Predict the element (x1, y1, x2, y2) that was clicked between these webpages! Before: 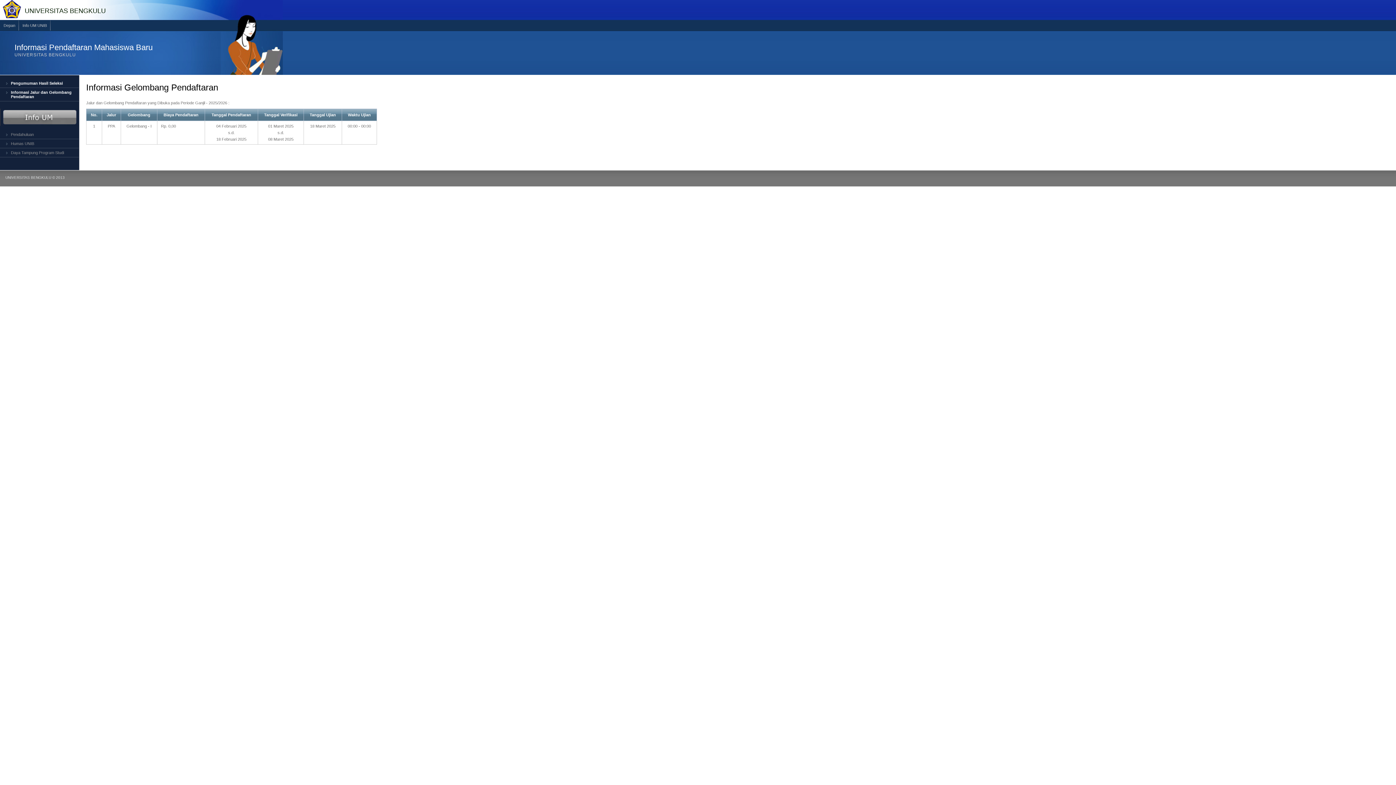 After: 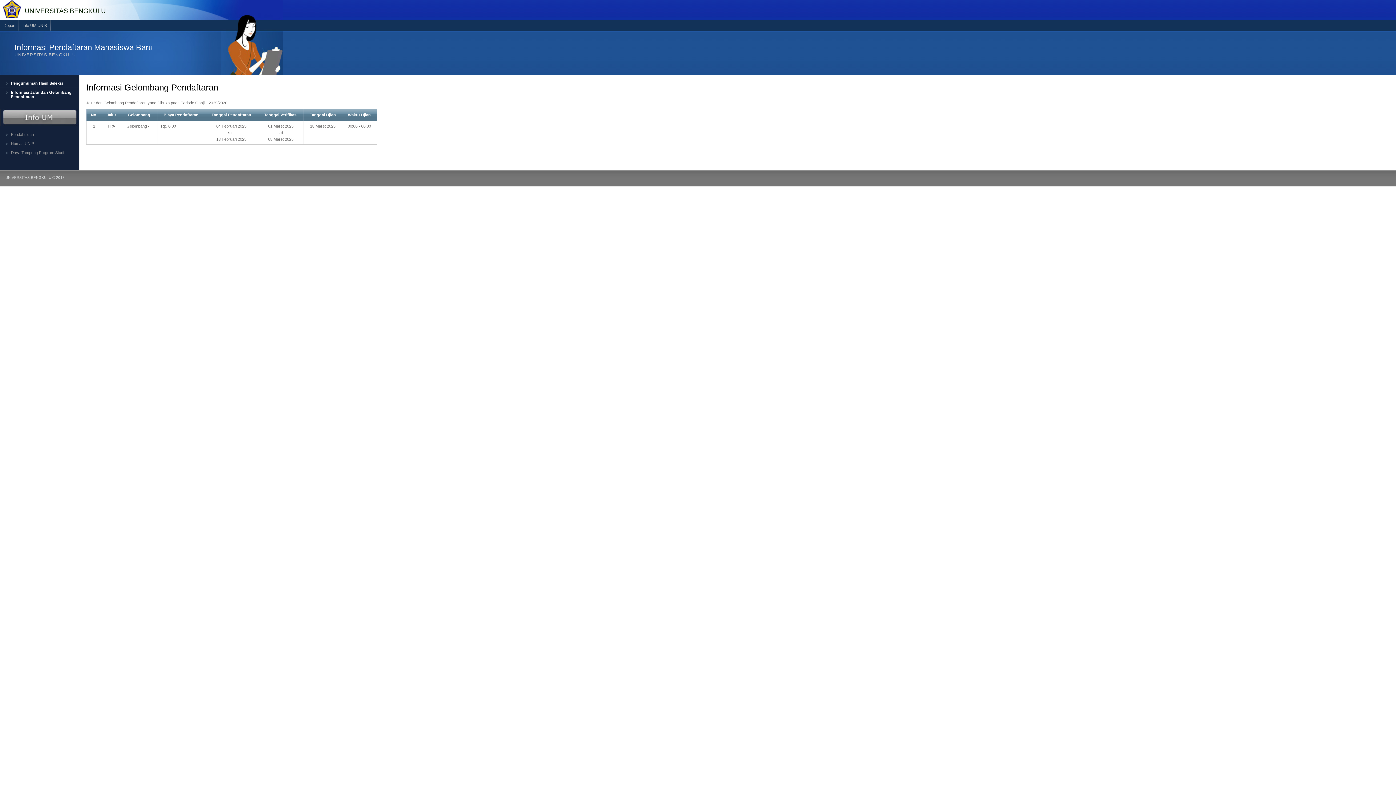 Action: bbox: (0, 88, 78, 101) label: Informasi Jalur dan Gelombang Pendaftaran